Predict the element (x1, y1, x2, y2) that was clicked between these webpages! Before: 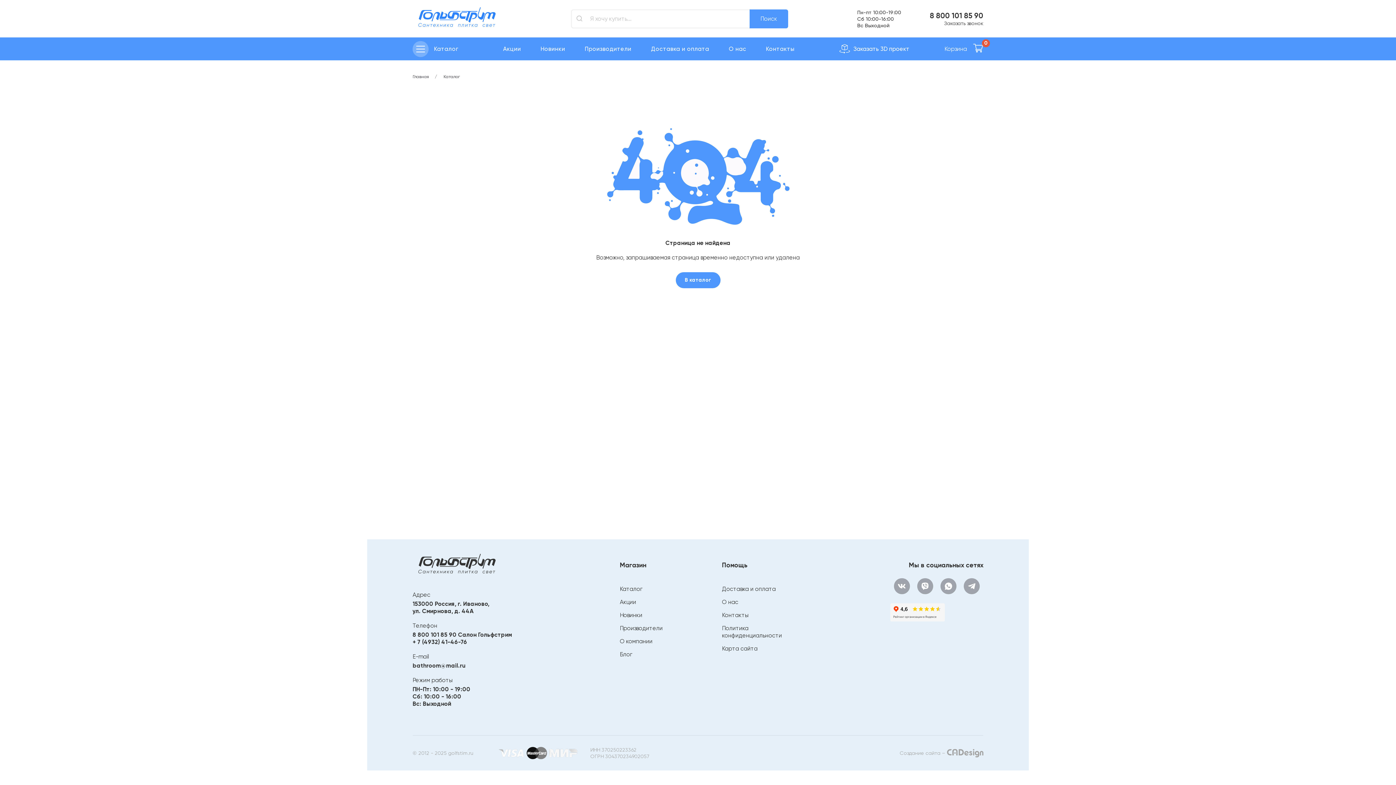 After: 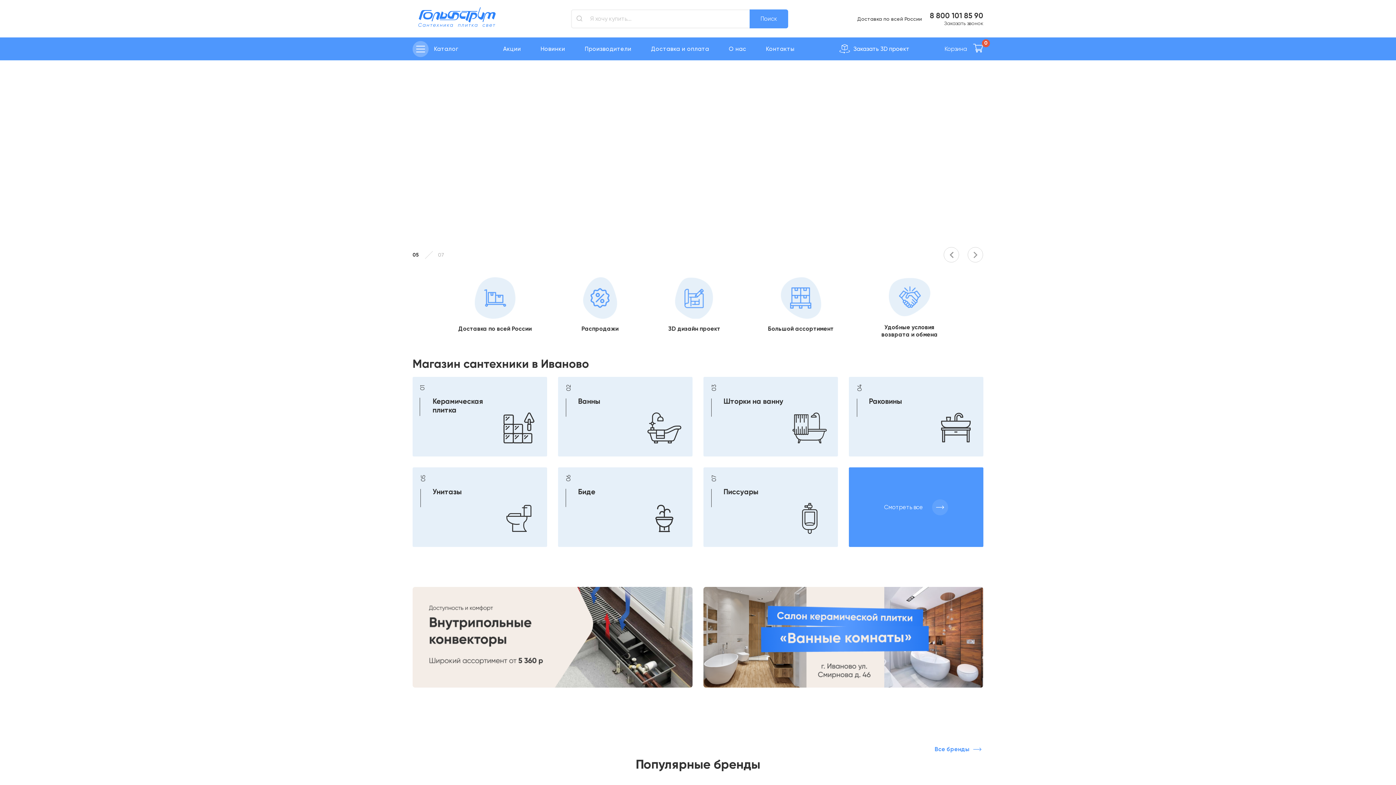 Action: bbox: (412, 74, 430, 79) label: Главная 